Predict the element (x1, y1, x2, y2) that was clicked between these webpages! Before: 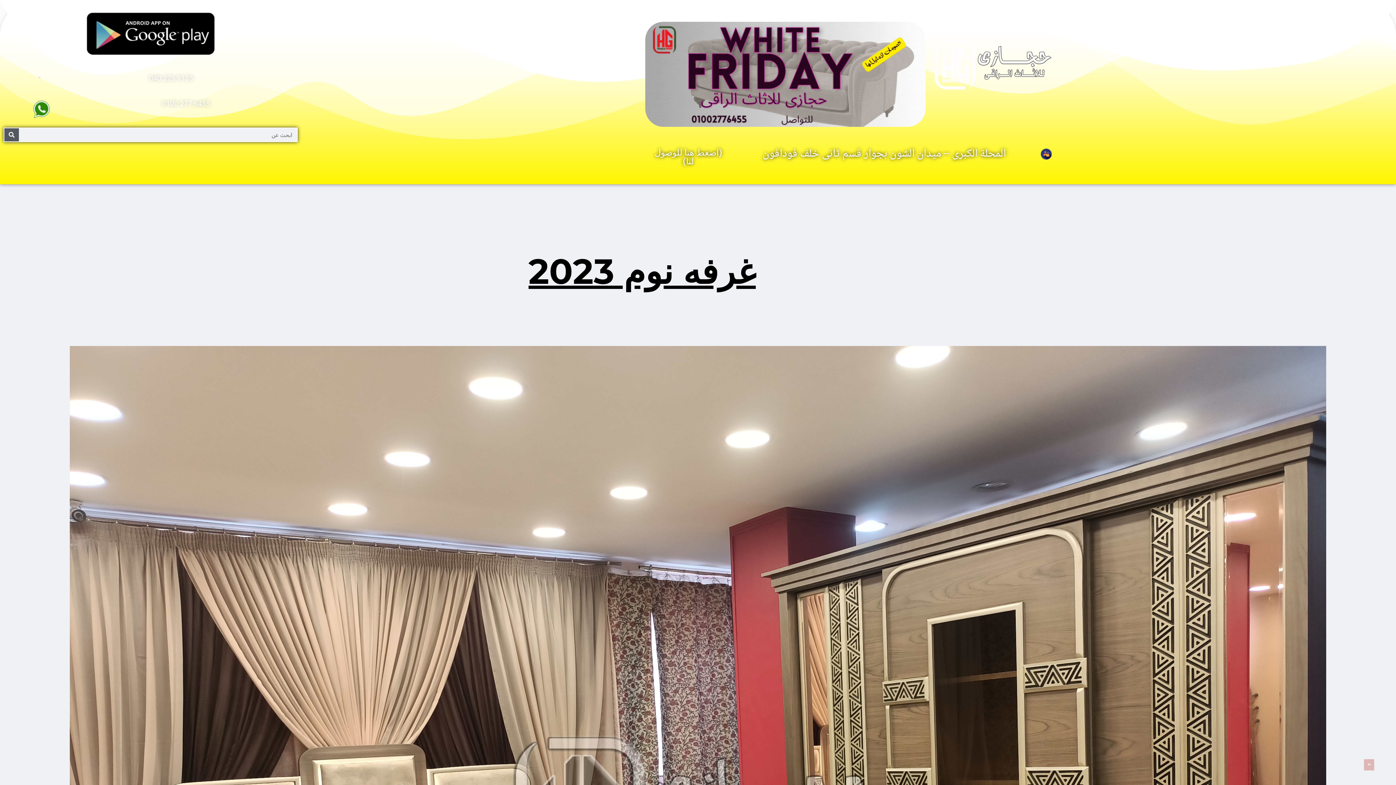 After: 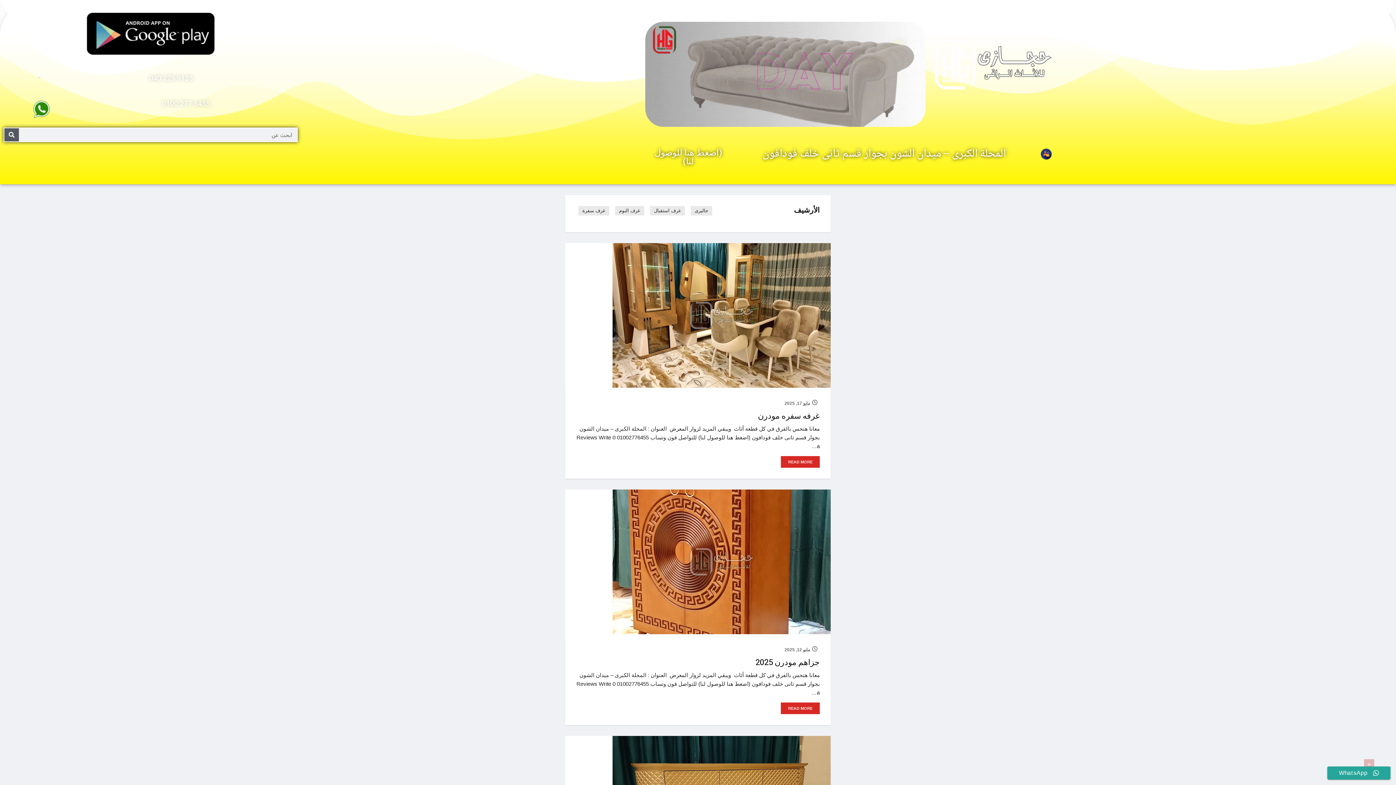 Action: label: Search bbox: (4, 128, 18, 141)